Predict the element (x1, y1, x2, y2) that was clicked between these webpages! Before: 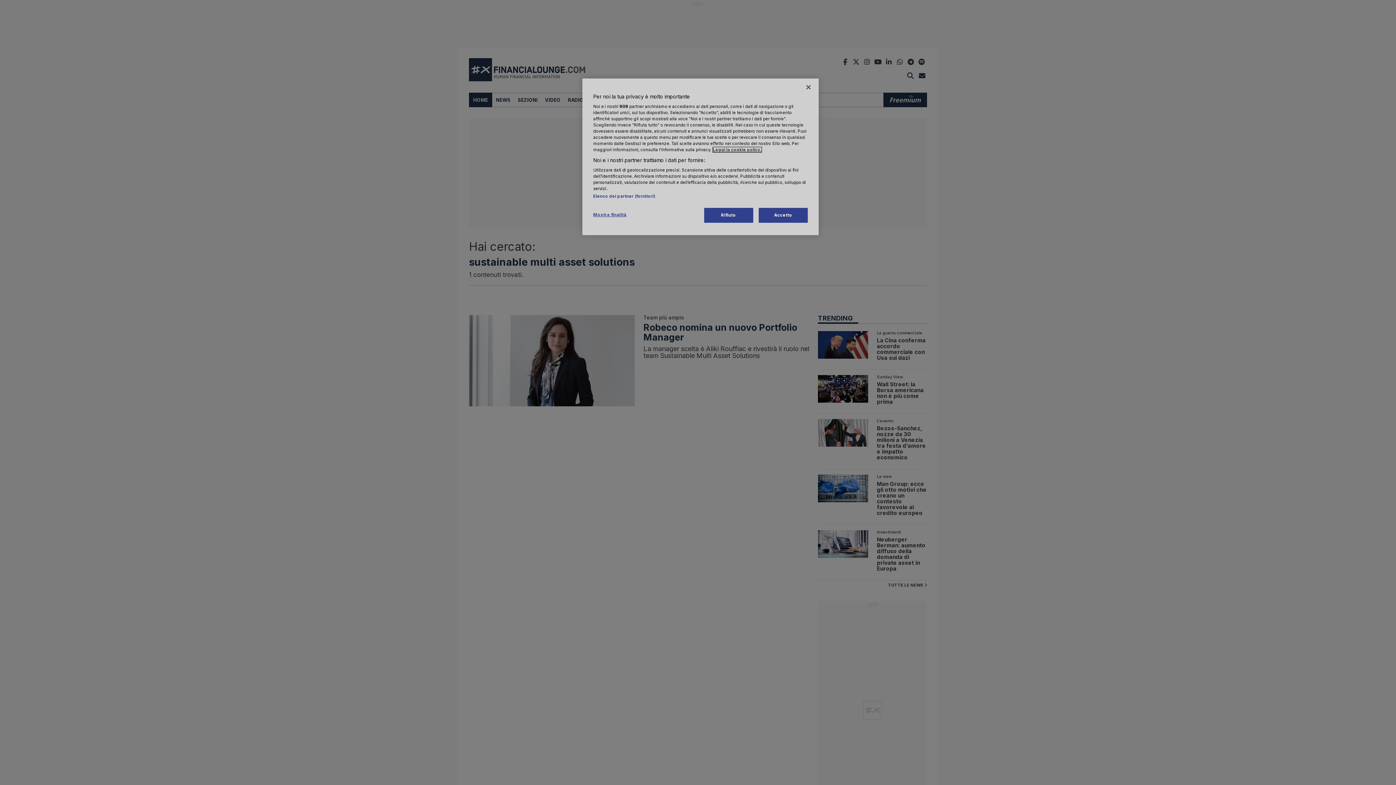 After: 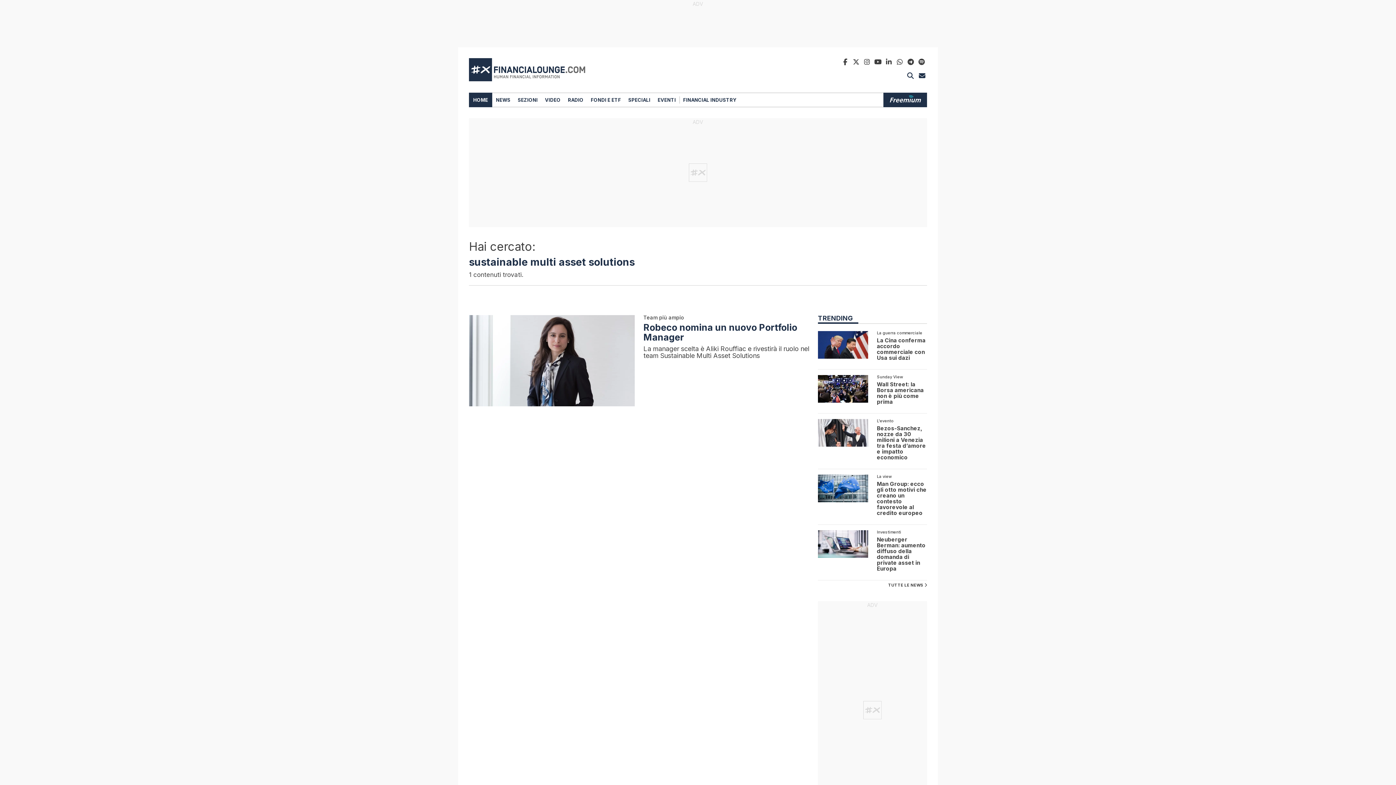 Action: label: Rifiuto bbox: (704, 208, 753, 222)